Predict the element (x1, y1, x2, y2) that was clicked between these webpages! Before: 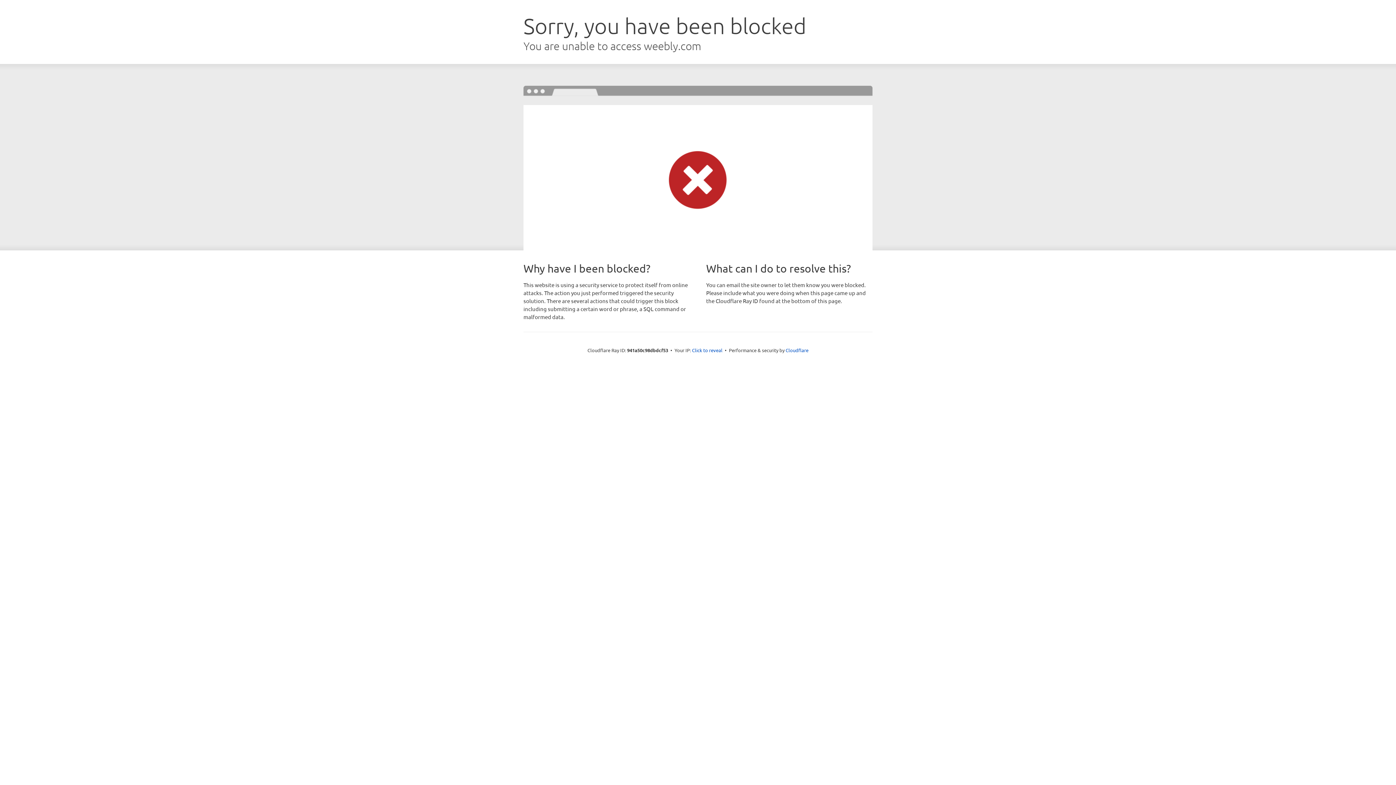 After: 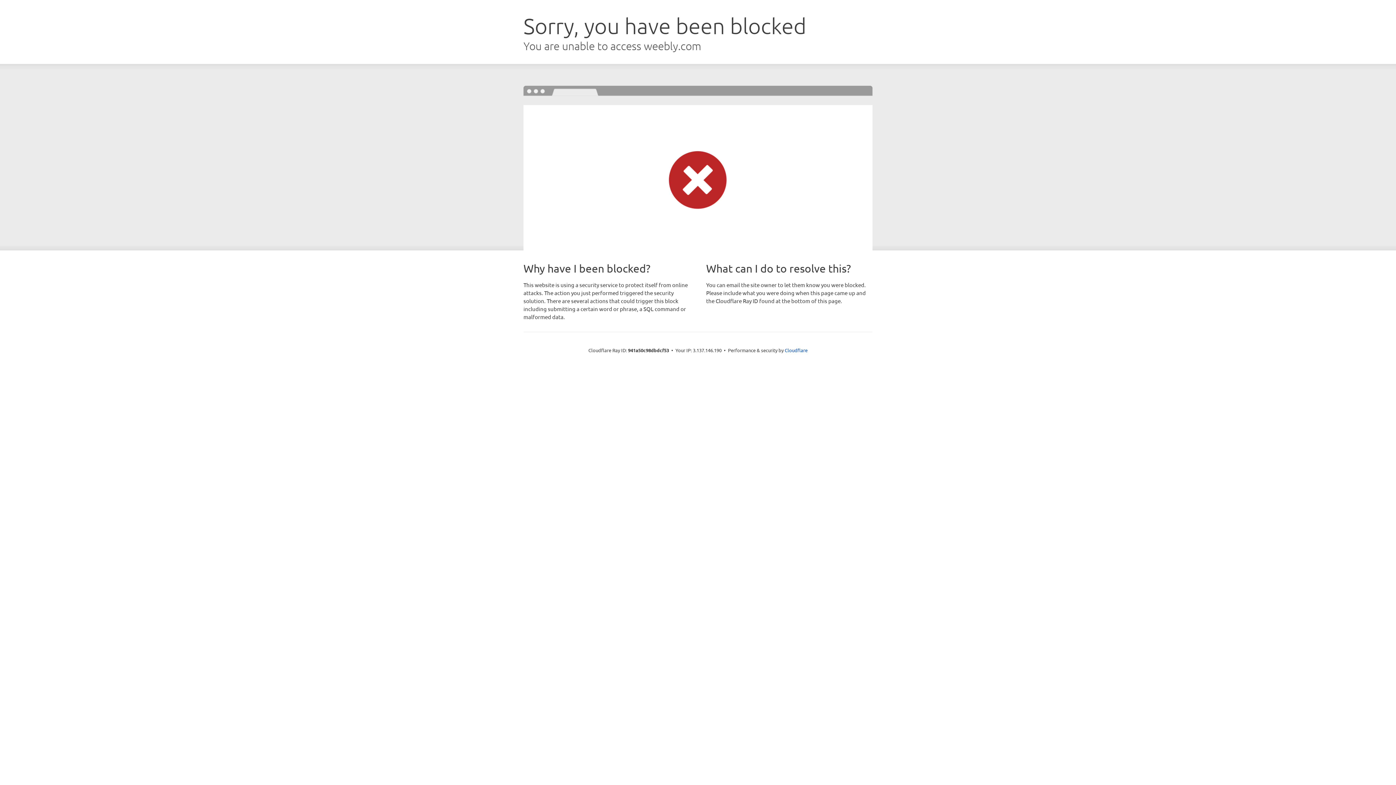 Action: bbox: (692, 346, 722, 353) label: Click to reveal